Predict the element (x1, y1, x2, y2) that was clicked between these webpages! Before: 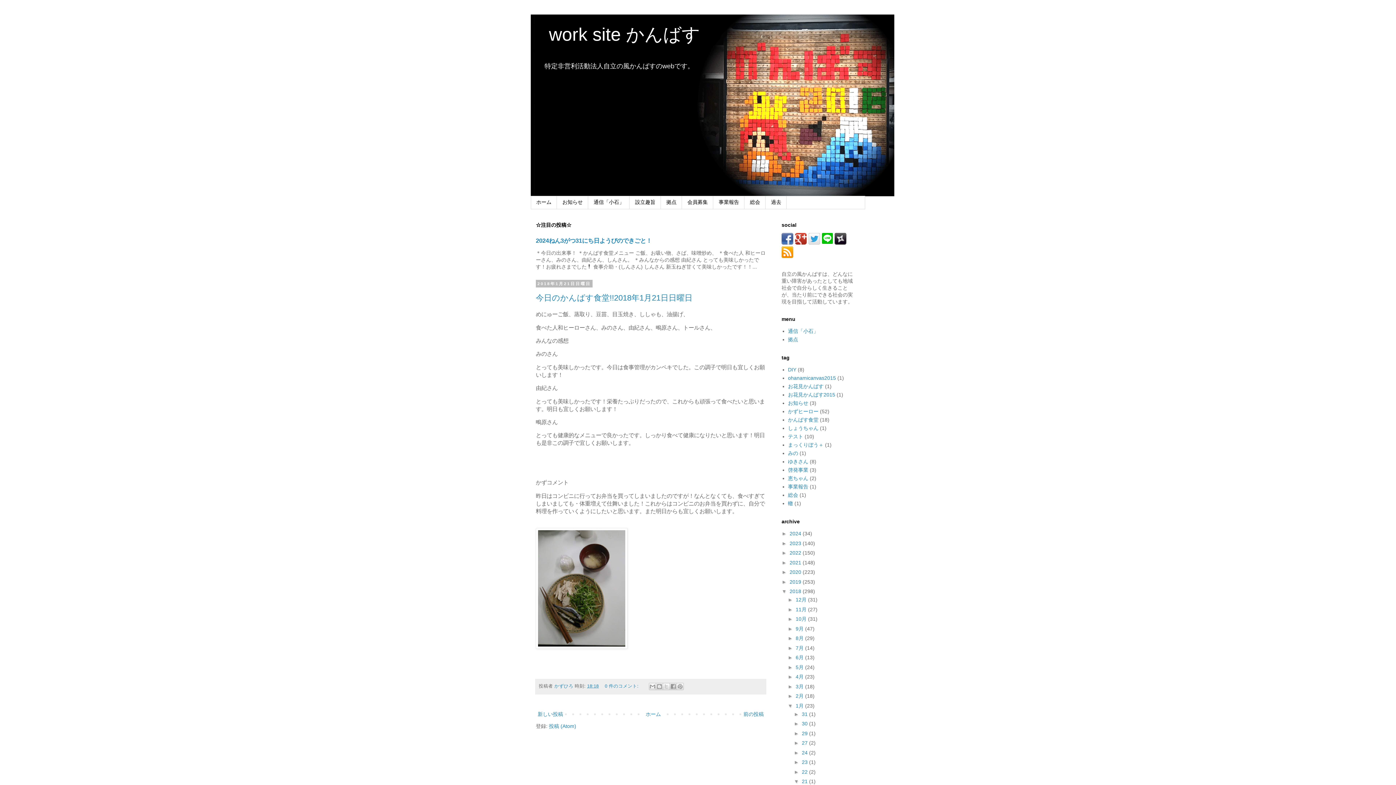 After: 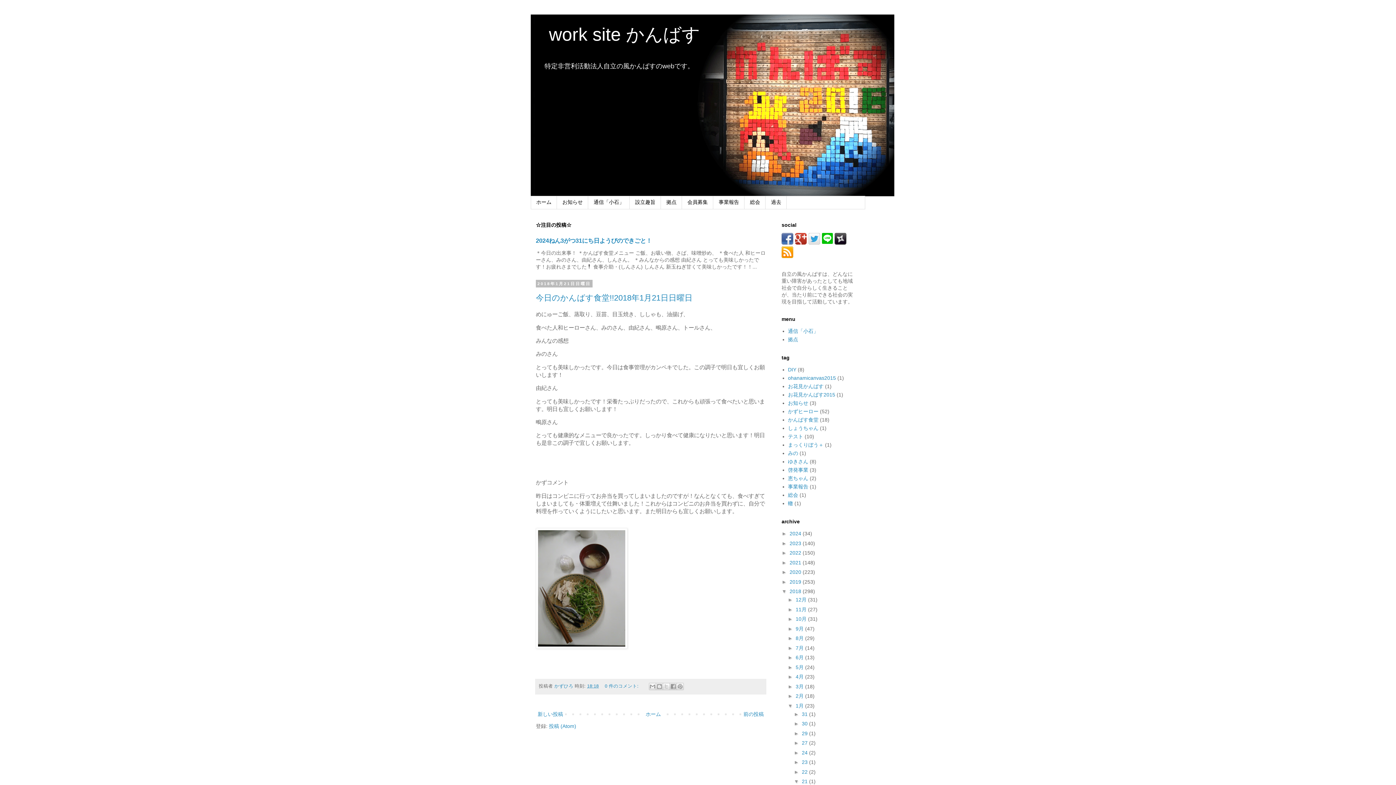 Action: bbox: (781, 248, 793, 254)